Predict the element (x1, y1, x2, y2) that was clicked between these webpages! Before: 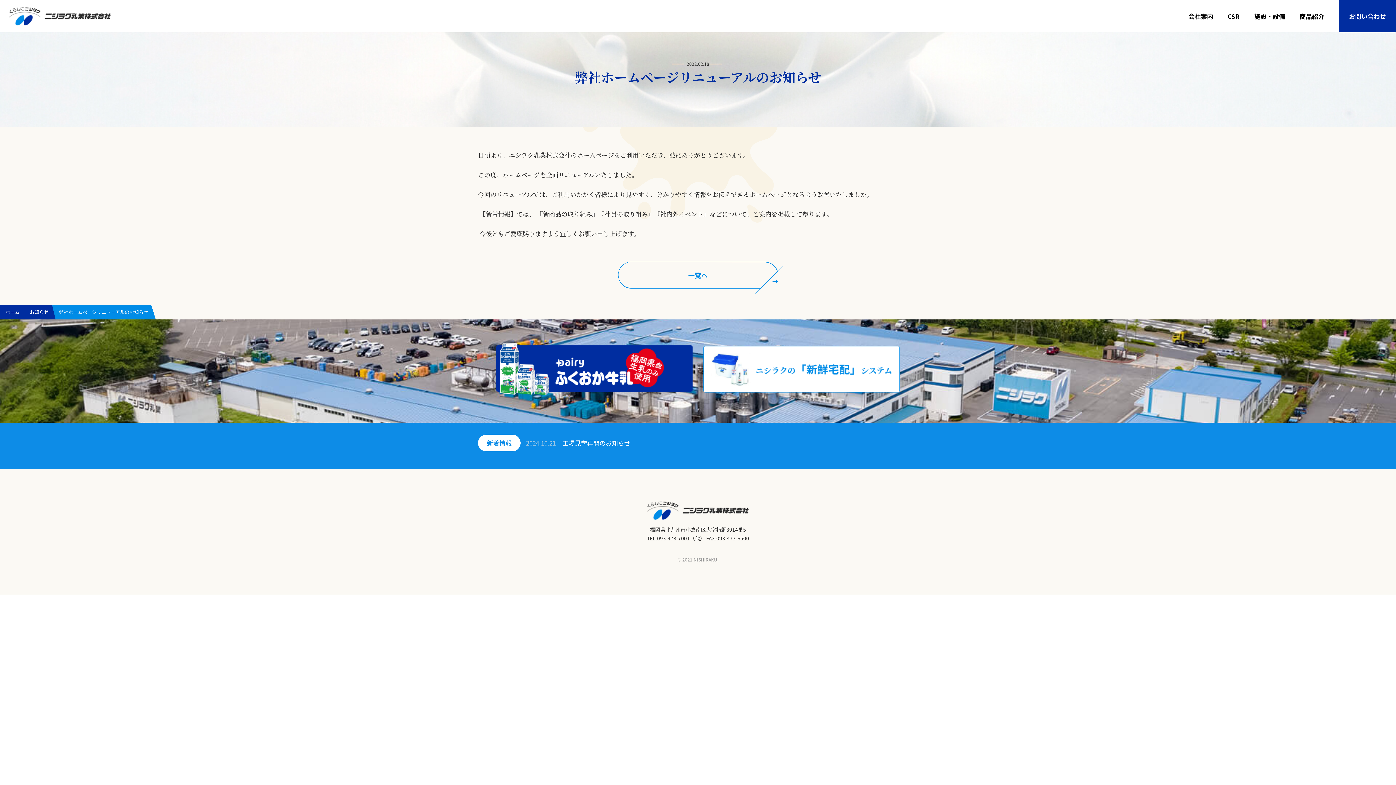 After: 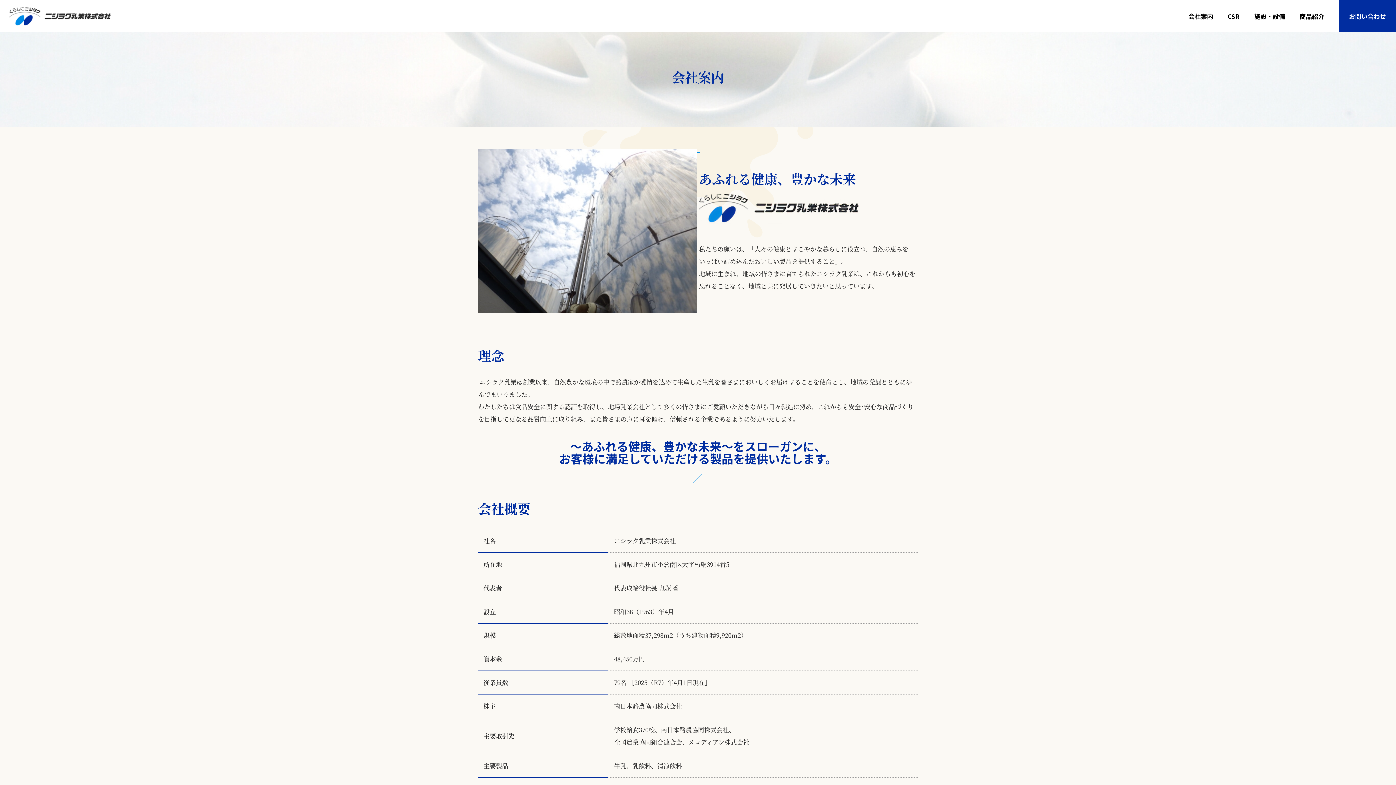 Action: label: 会社案内 bbox: (1181, 0, 1220, 32)